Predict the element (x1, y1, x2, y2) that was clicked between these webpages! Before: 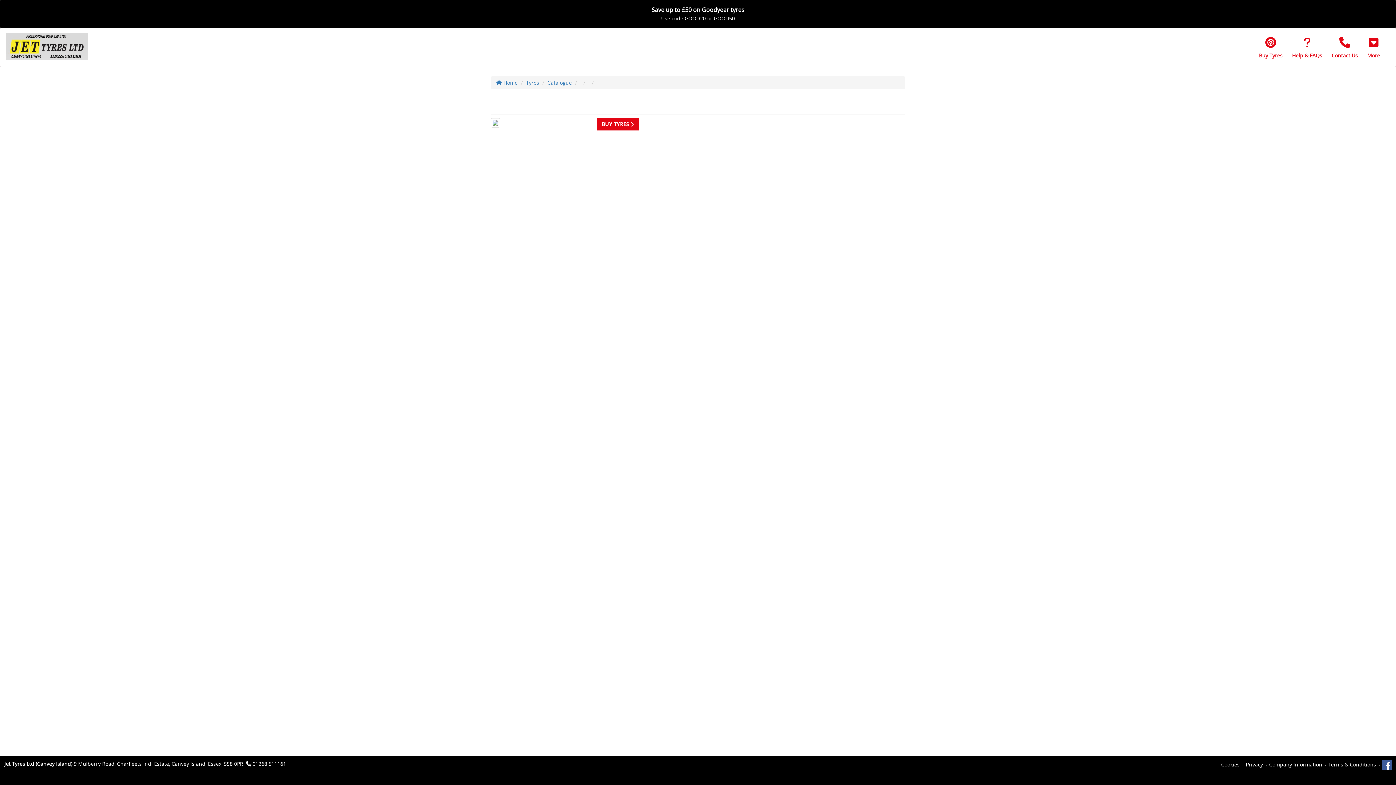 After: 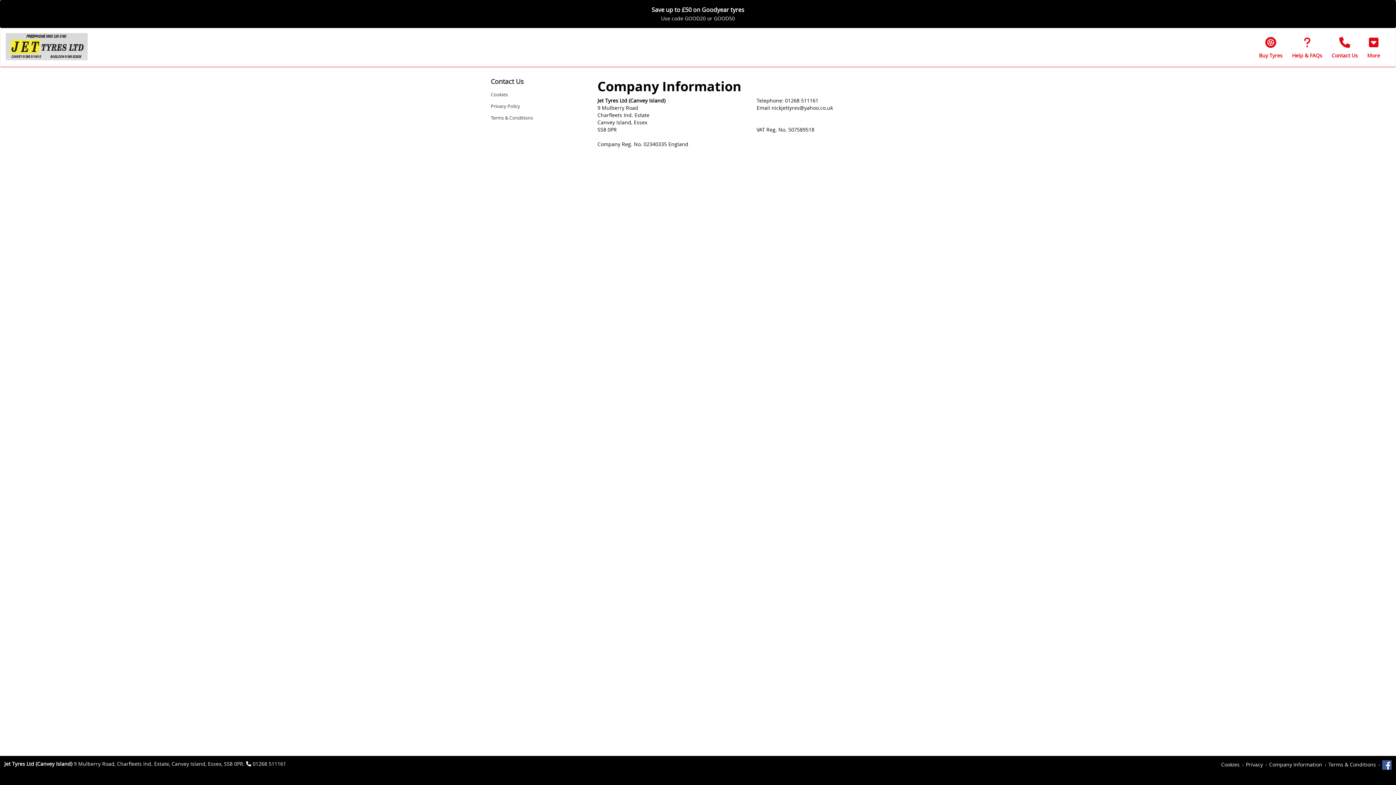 Action: label: Company Information bbox: (1269, 761, 1322, 768)